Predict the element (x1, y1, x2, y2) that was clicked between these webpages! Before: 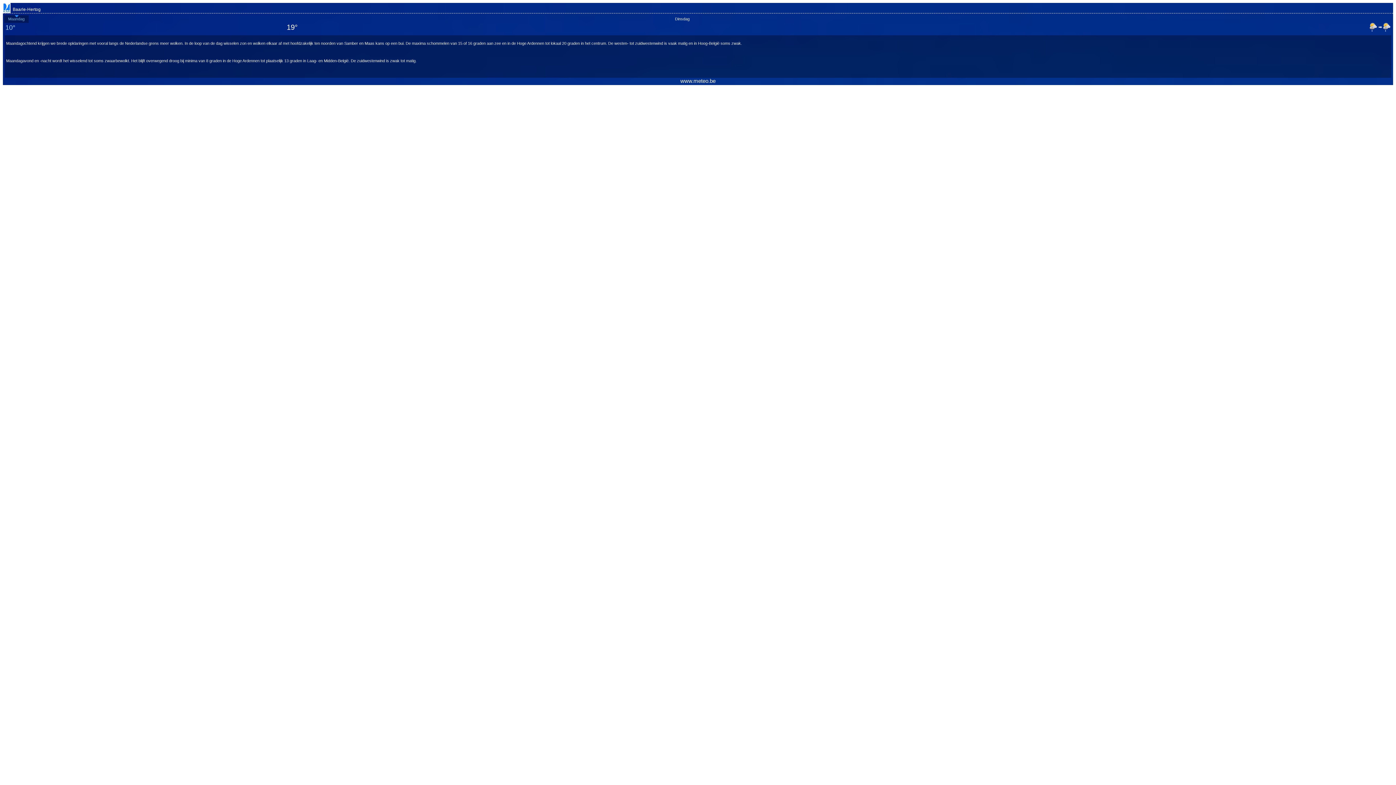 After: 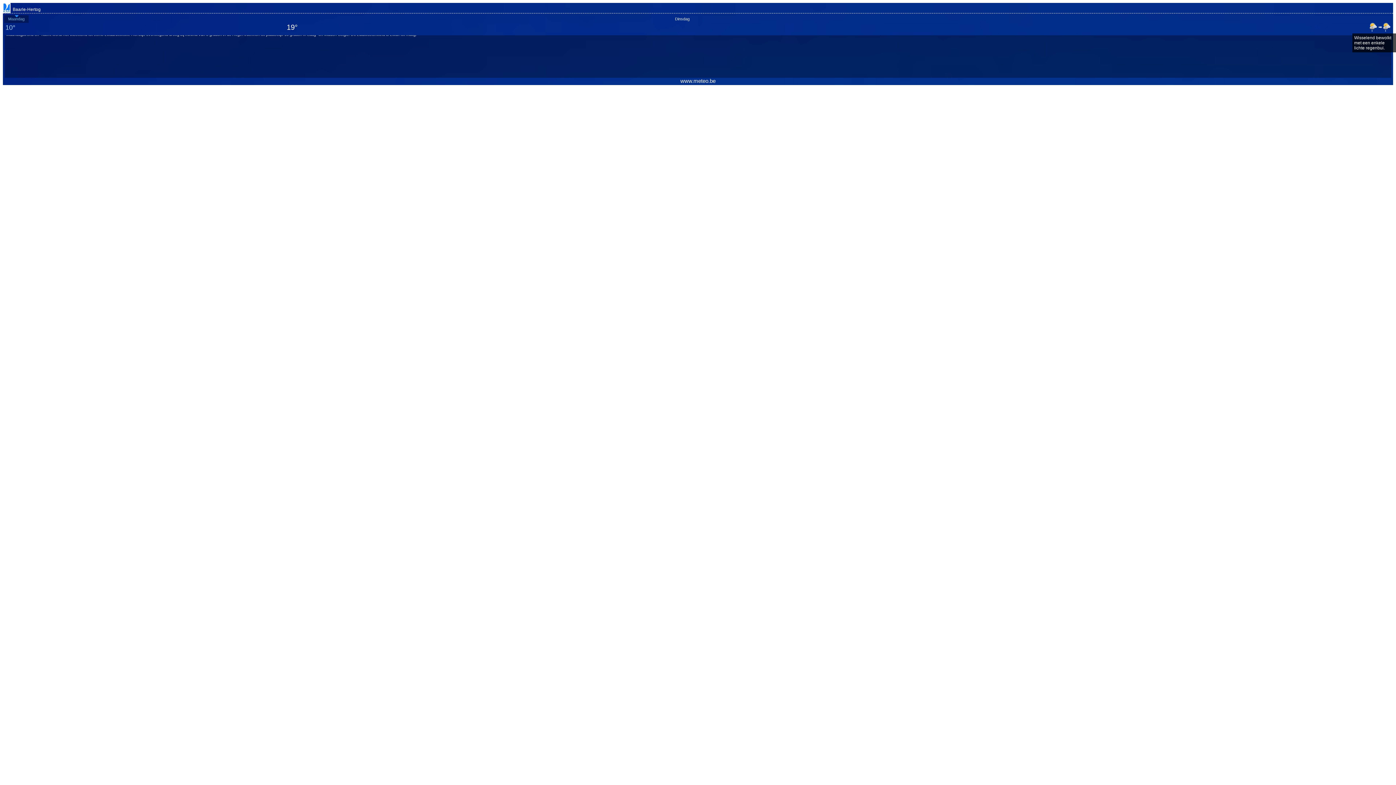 Action: bbox: (1369, 25, 1391, 32)